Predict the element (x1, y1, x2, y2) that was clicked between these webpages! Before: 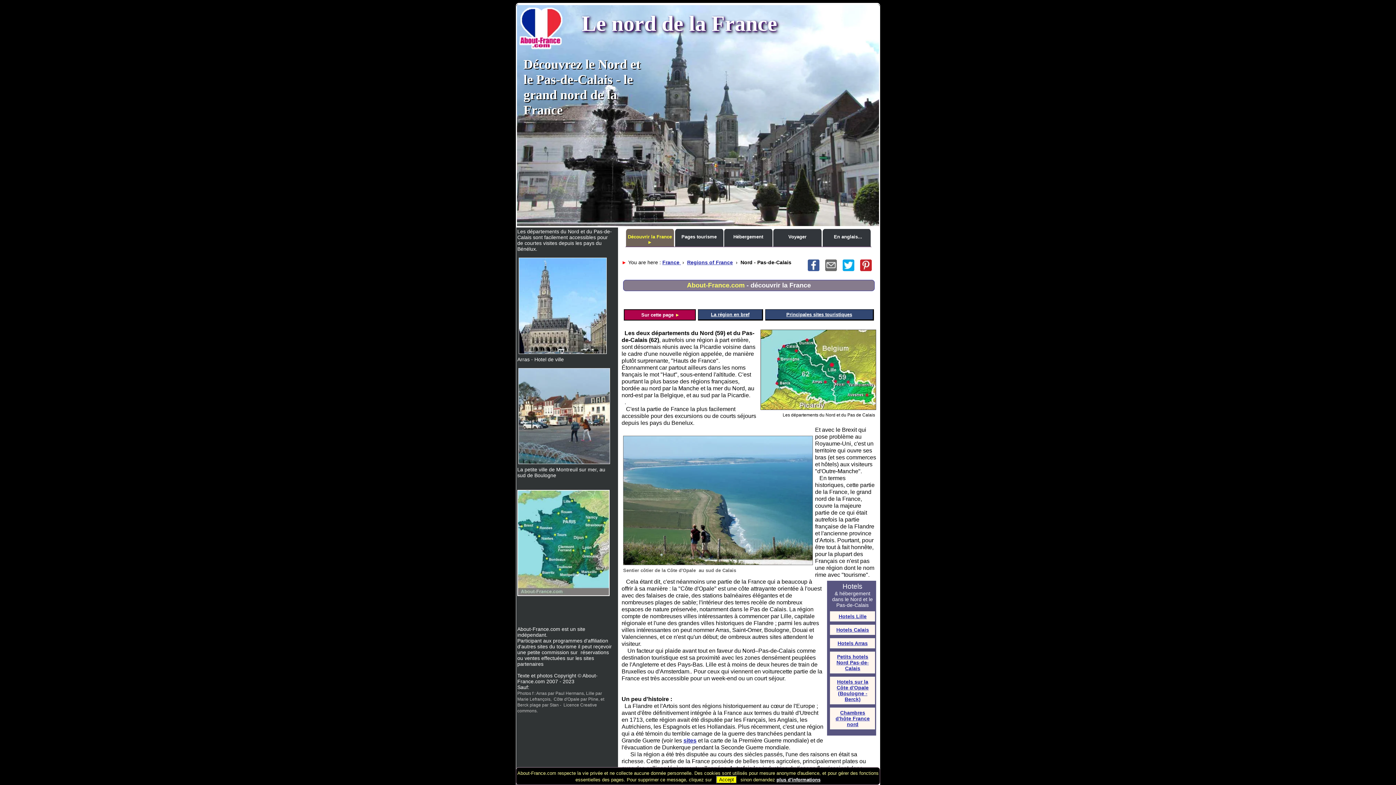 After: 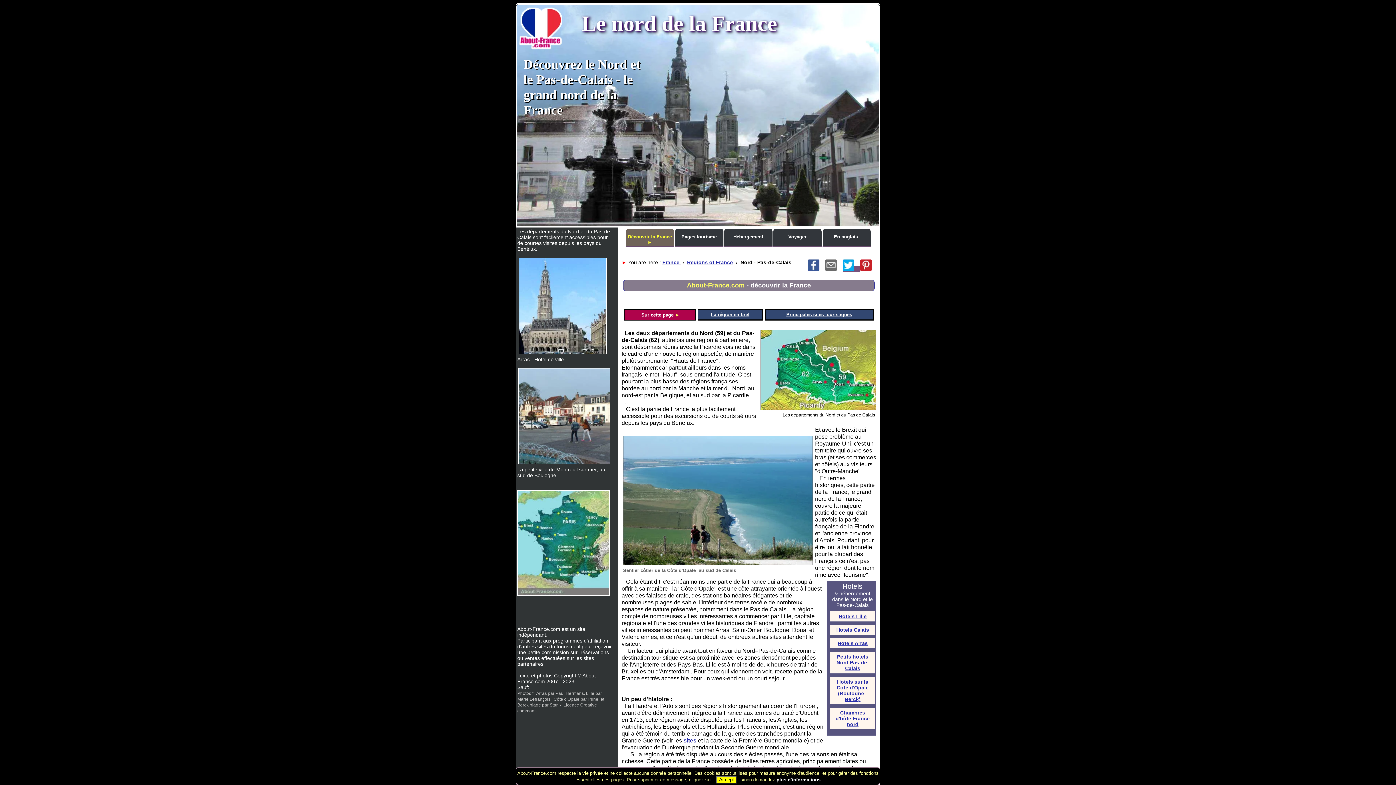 Action: bbox: (842, 266, 860, 272) label:  